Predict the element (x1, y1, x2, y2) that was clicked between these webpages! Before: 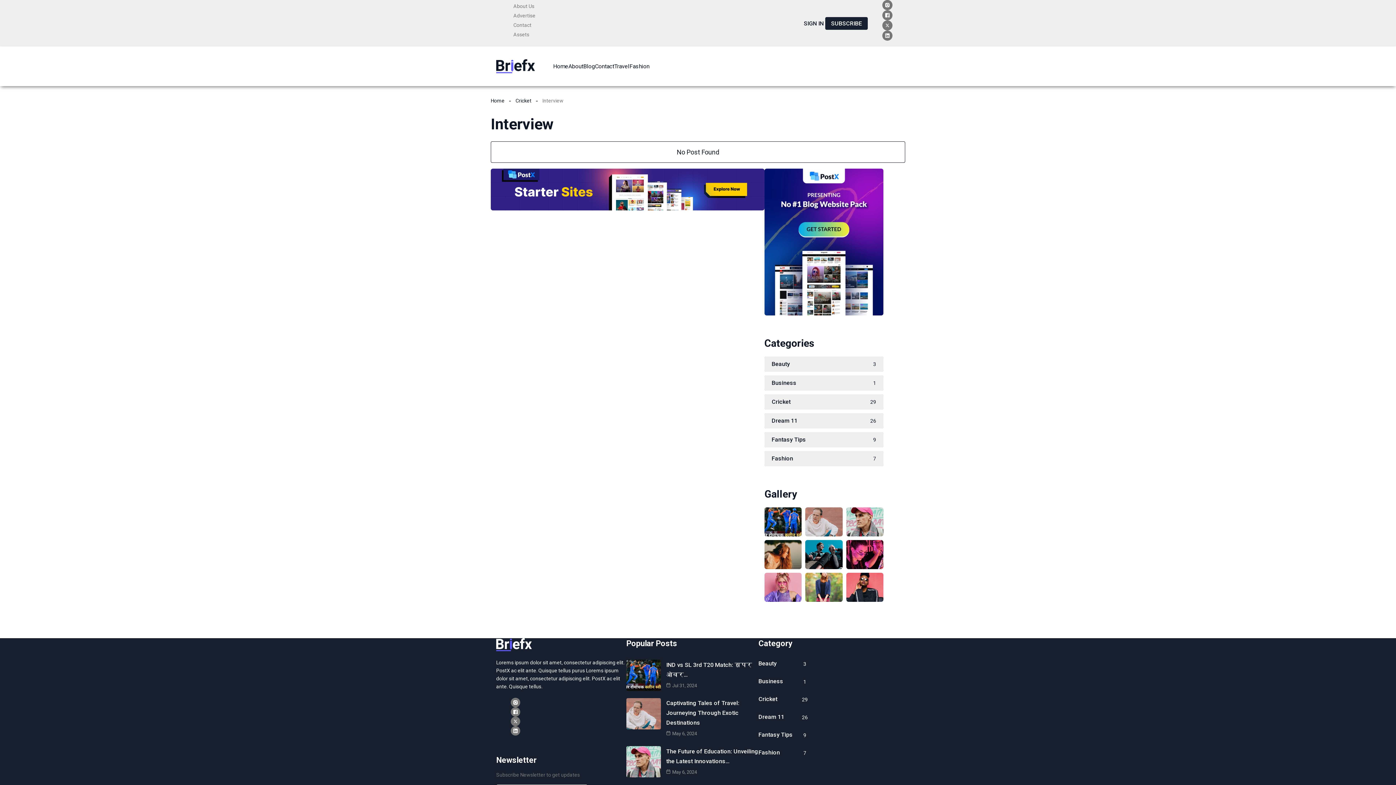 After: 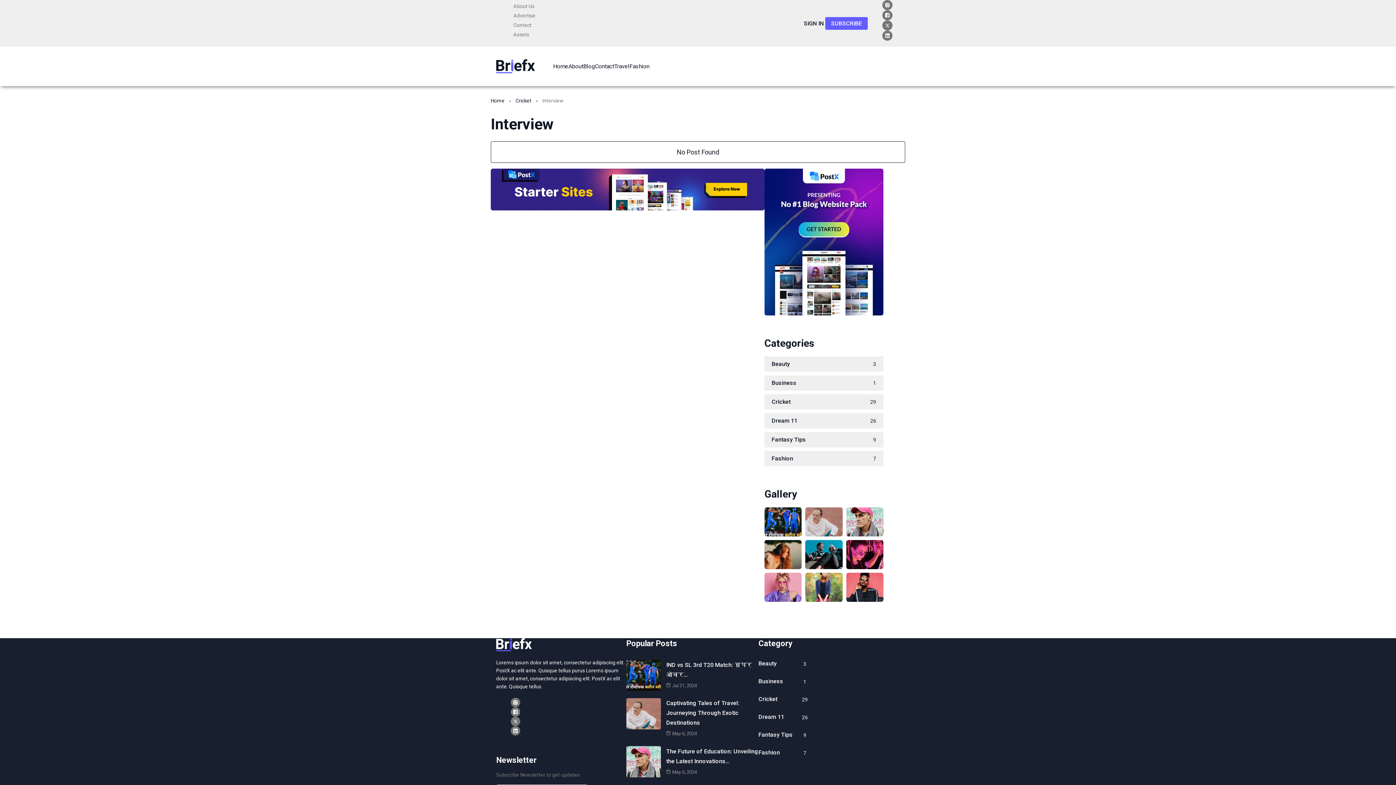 Action: bbox: (825, 16, 867, 29) label: SUBSCRIBE